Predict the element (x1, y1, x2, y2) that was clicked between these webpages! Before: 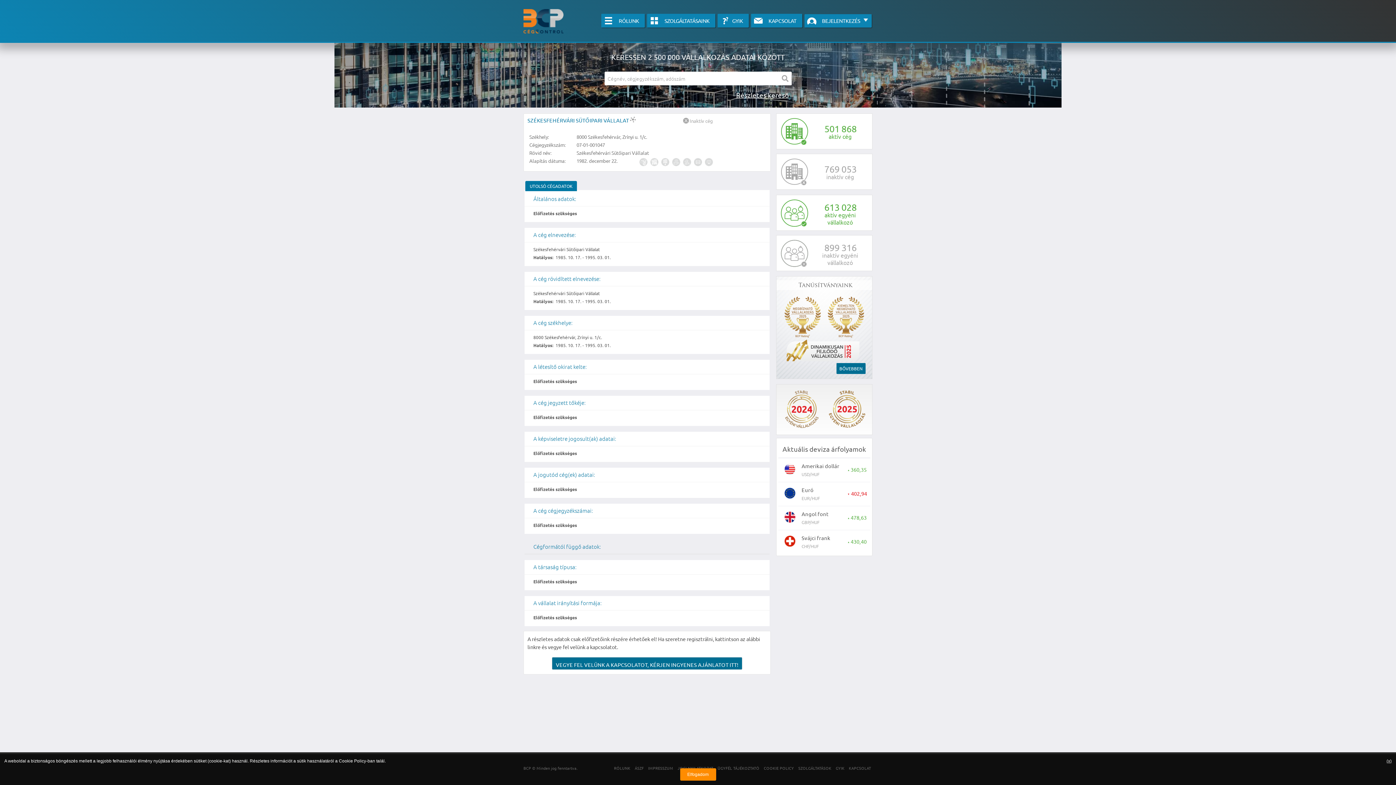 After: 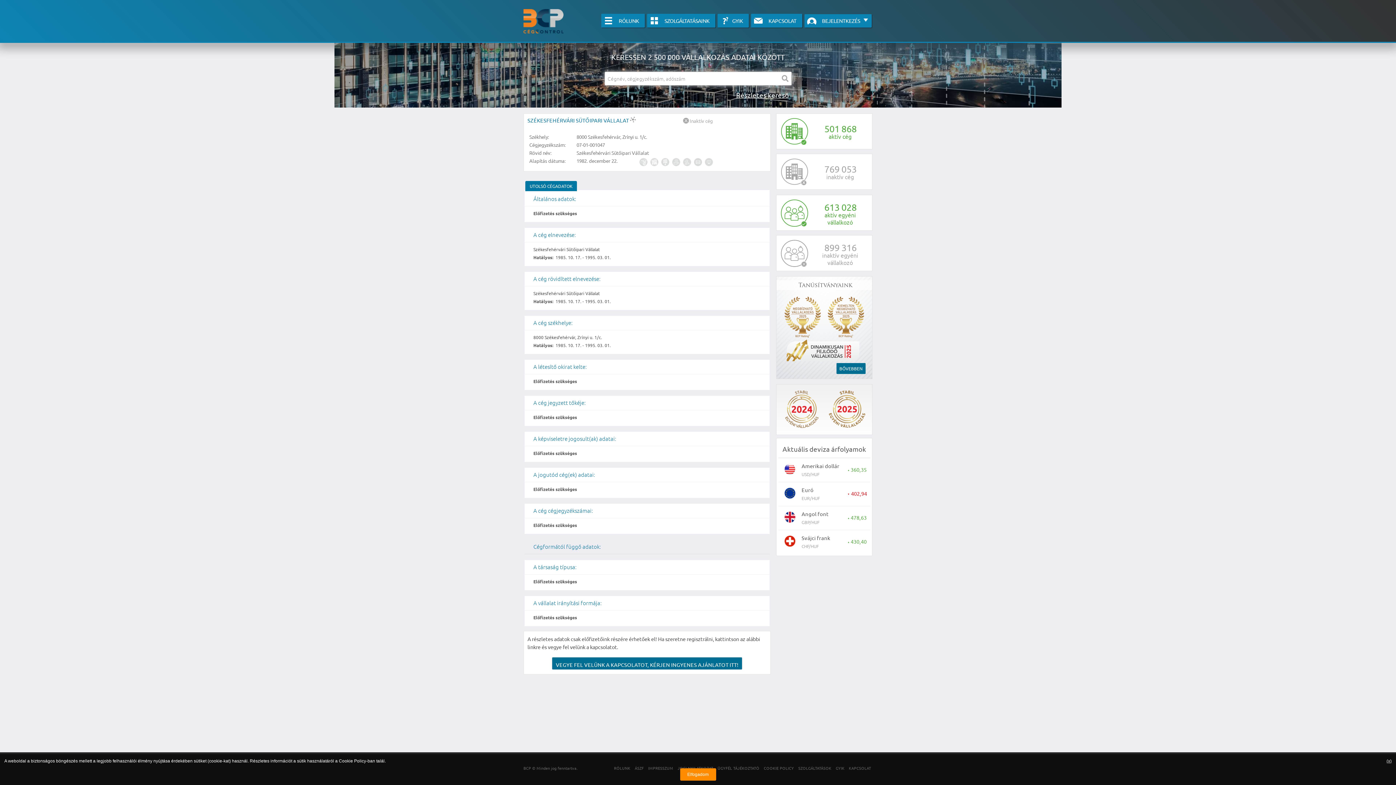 Action: bbox: (780, 73, 790, 82)